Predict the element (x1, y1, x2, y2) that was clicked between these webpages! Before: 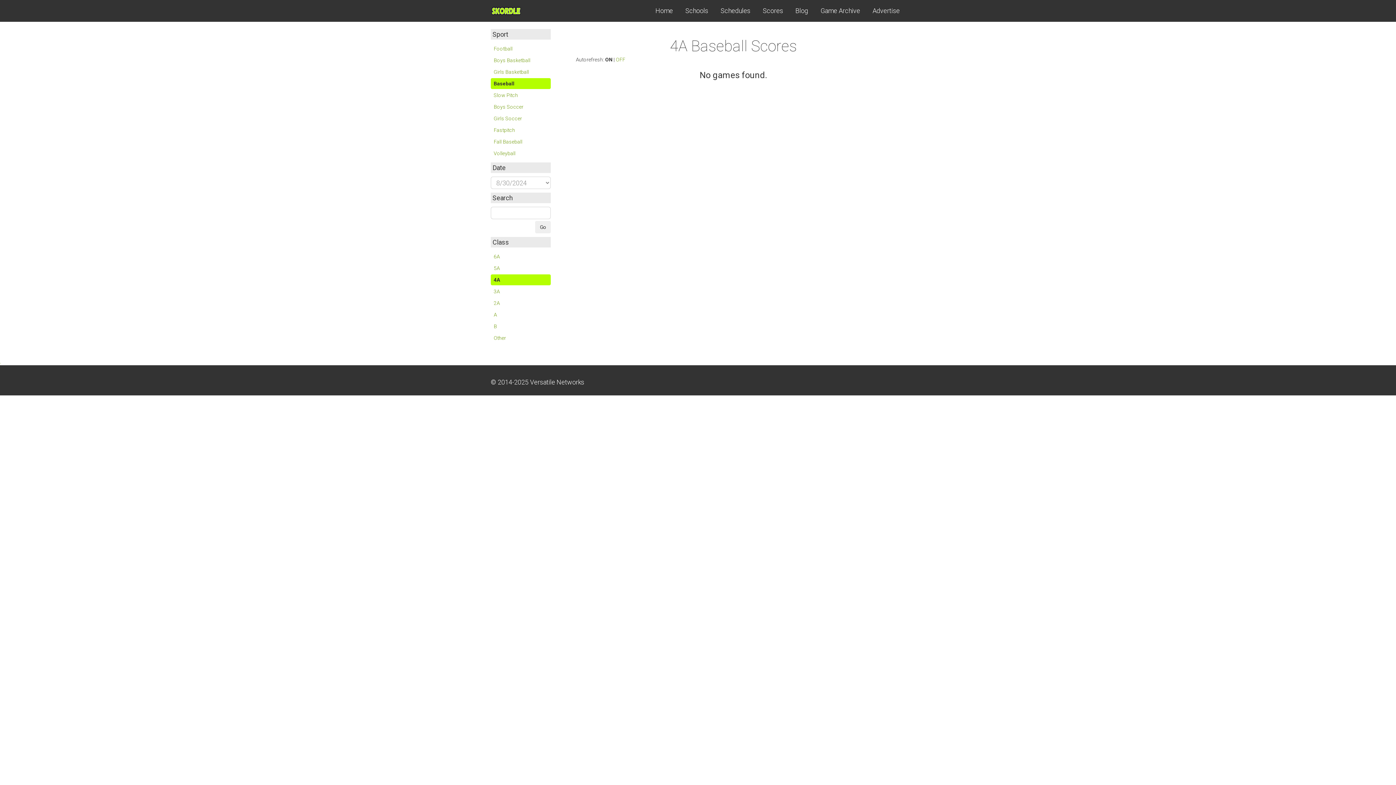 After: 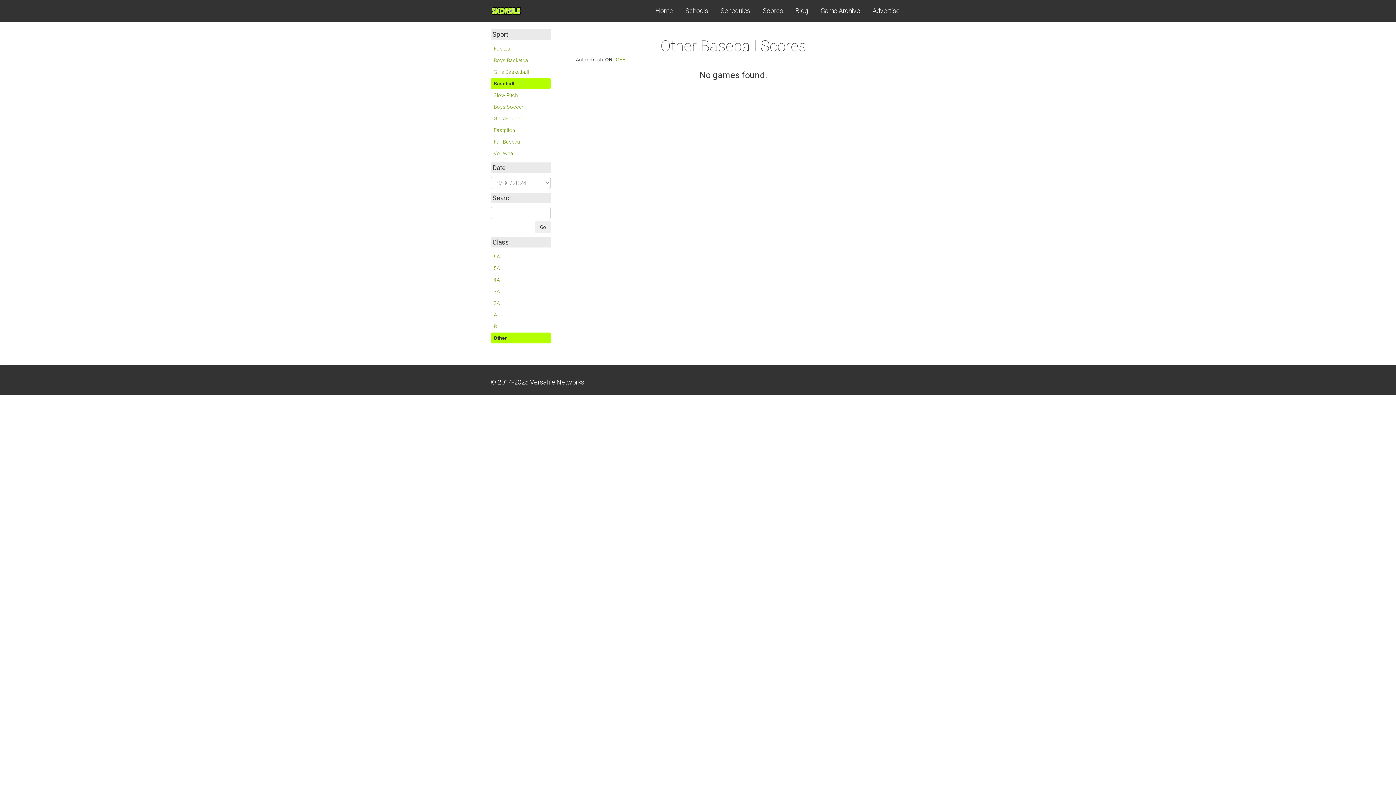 Action: bbox: (490, 332, 550, 343) label: Other